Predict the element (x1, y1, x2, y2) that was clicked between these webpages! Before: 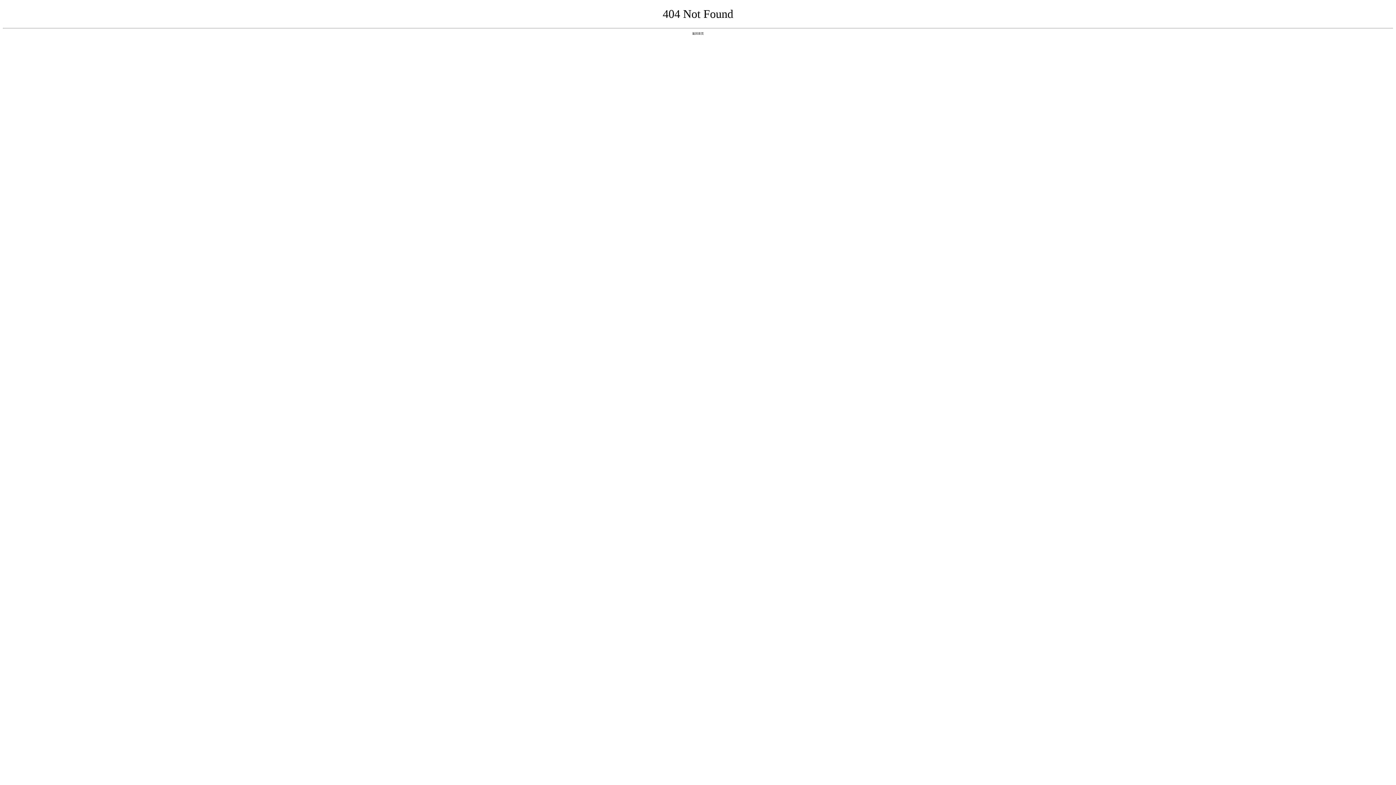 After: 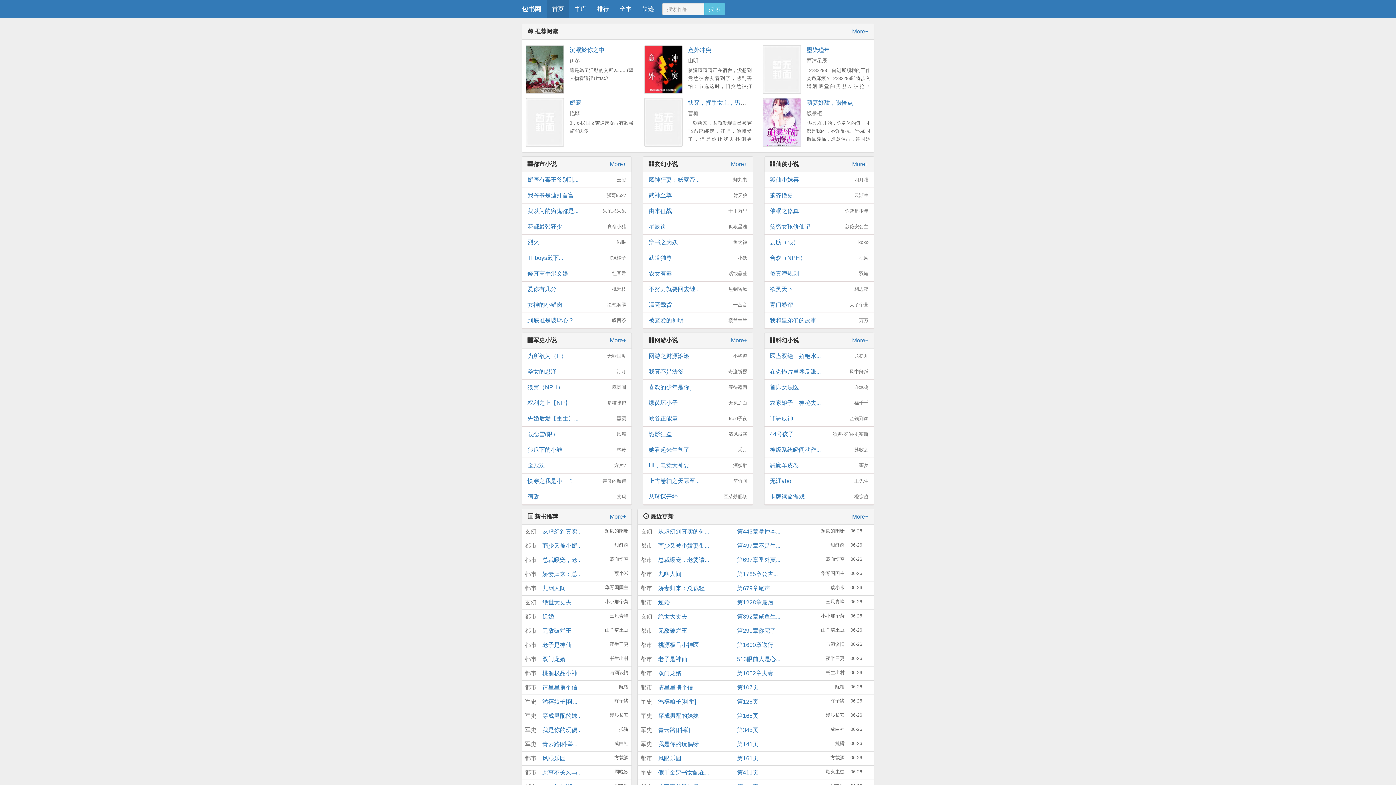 Action: bbox: (692, 31, 704, 35) label: 返回首页